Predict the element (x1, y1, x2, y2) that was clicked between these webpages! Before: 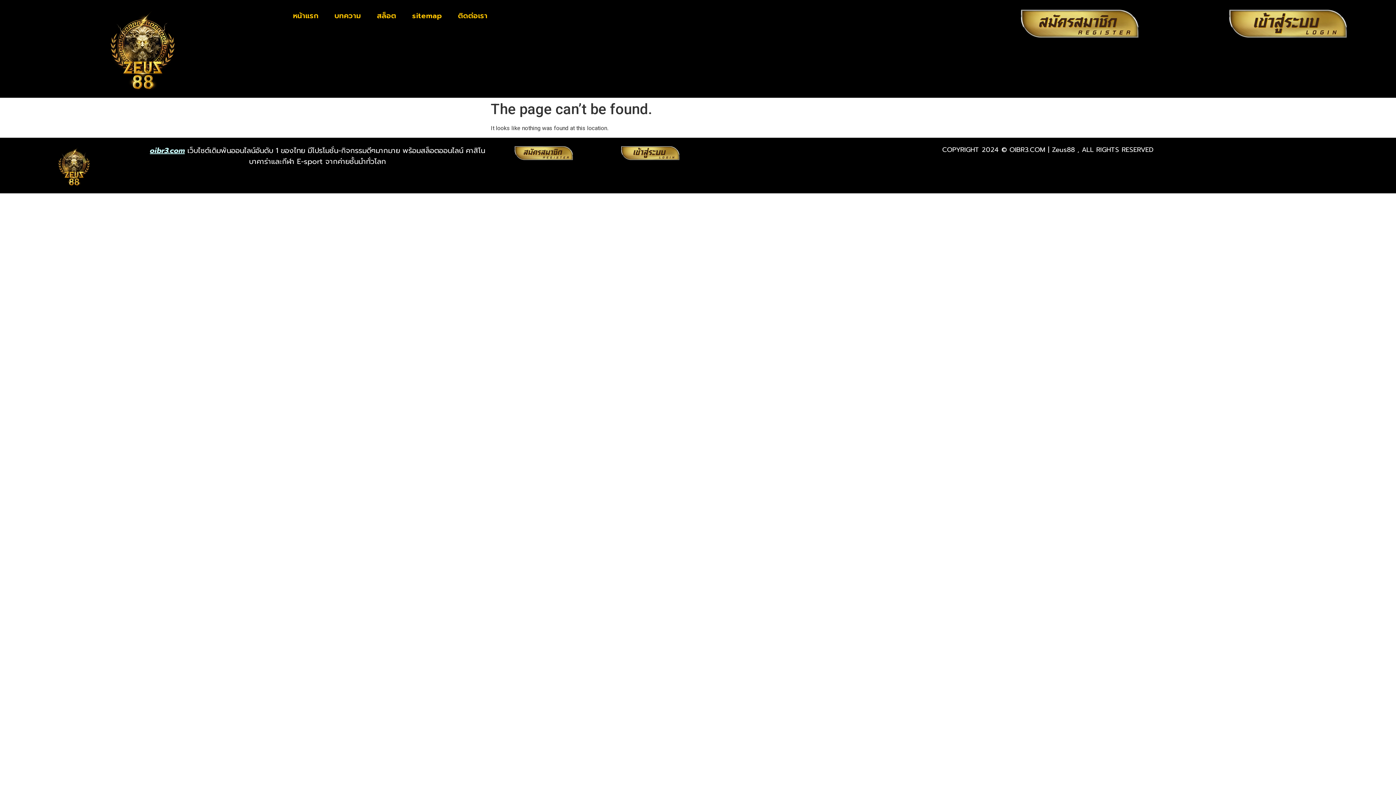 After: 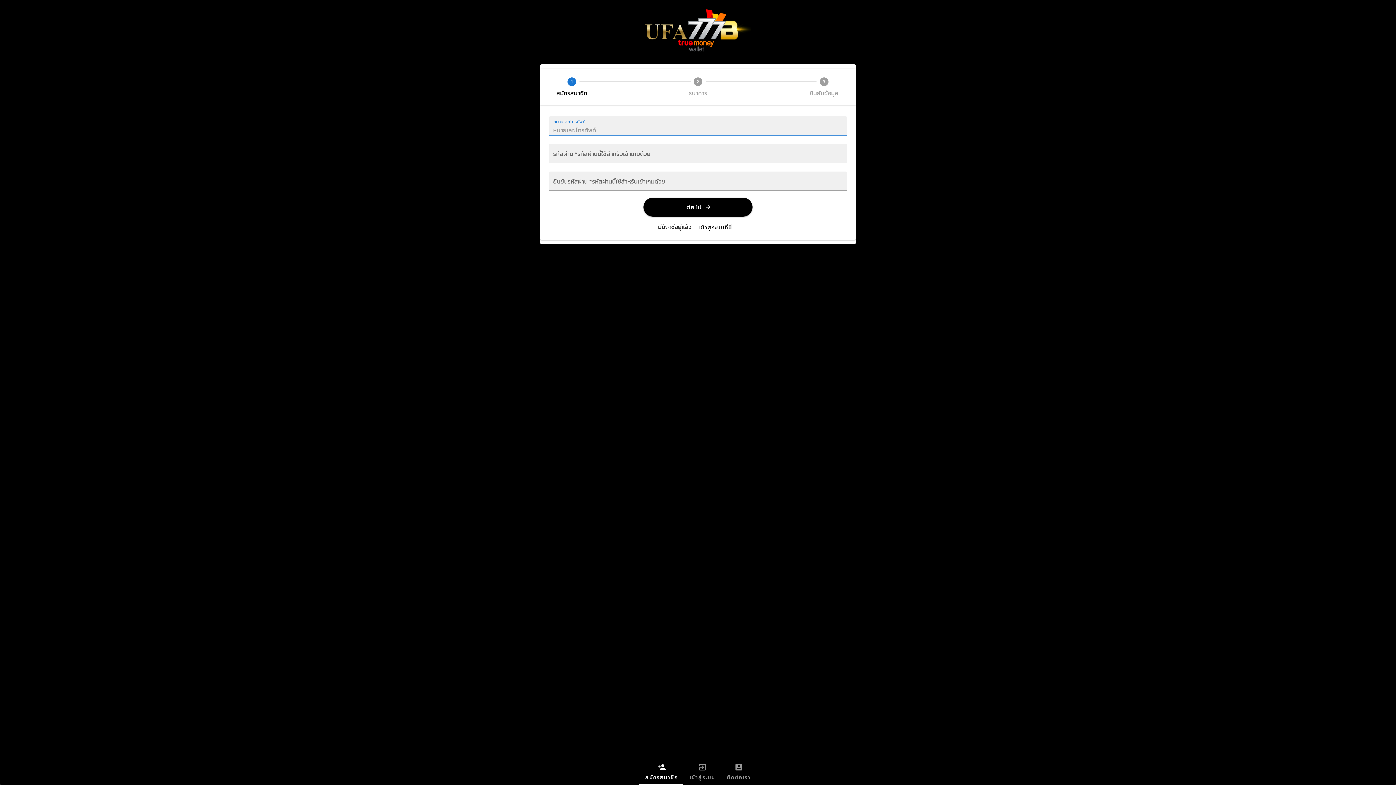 Action: bbox: (369, 7, 404, 24) label: สล็อต